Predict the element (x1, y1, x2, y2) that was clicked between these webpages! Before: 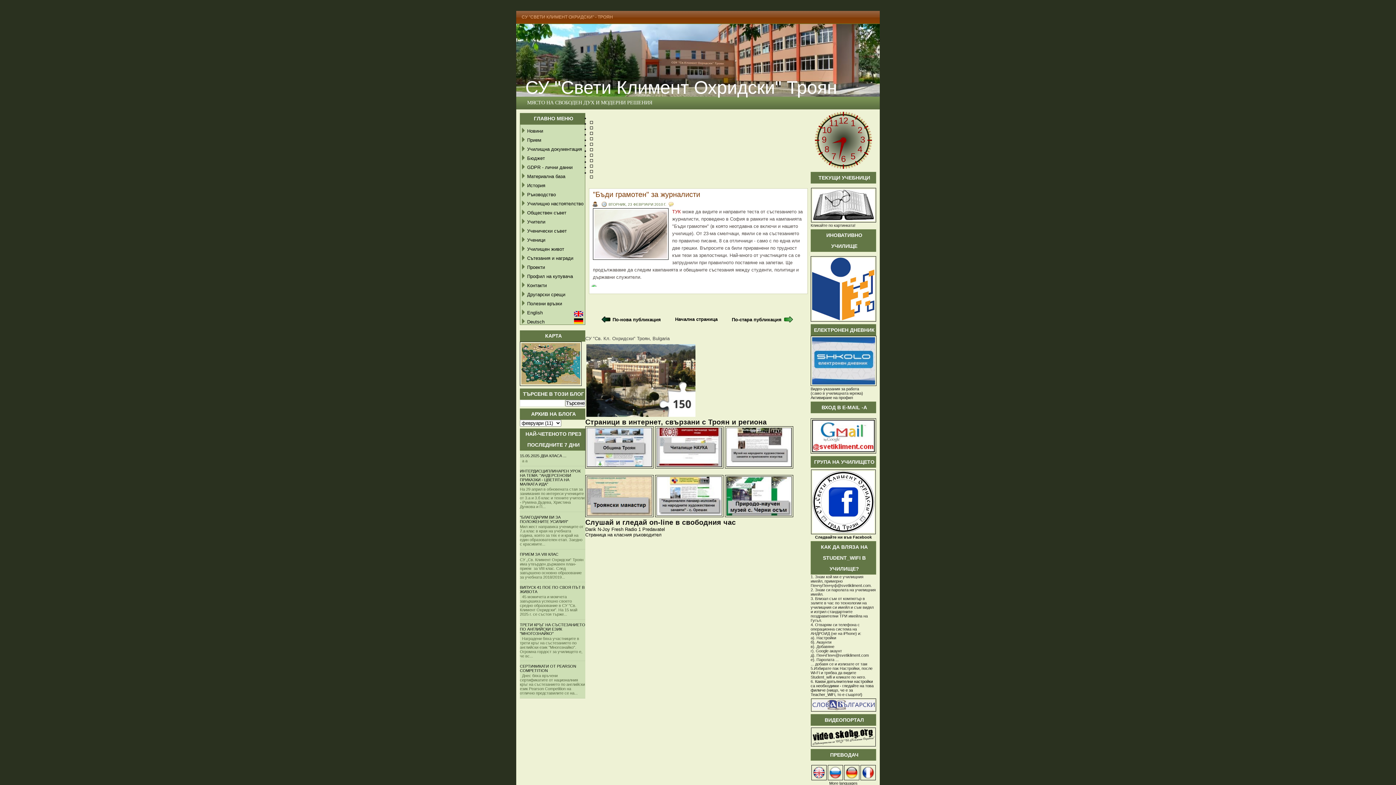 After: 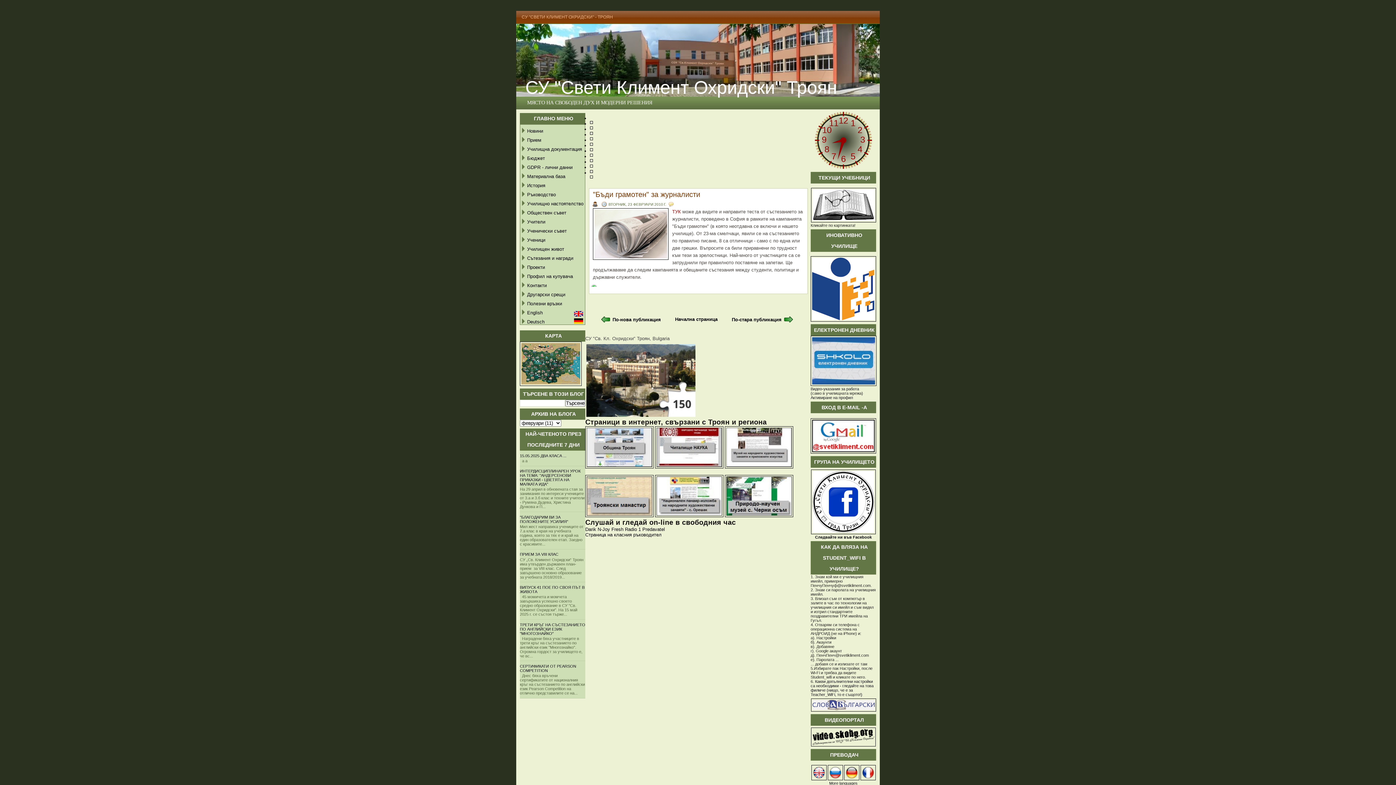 Action: label: "Бъди грамотен" за журналисти bbox: (593, 190, 700, 198)